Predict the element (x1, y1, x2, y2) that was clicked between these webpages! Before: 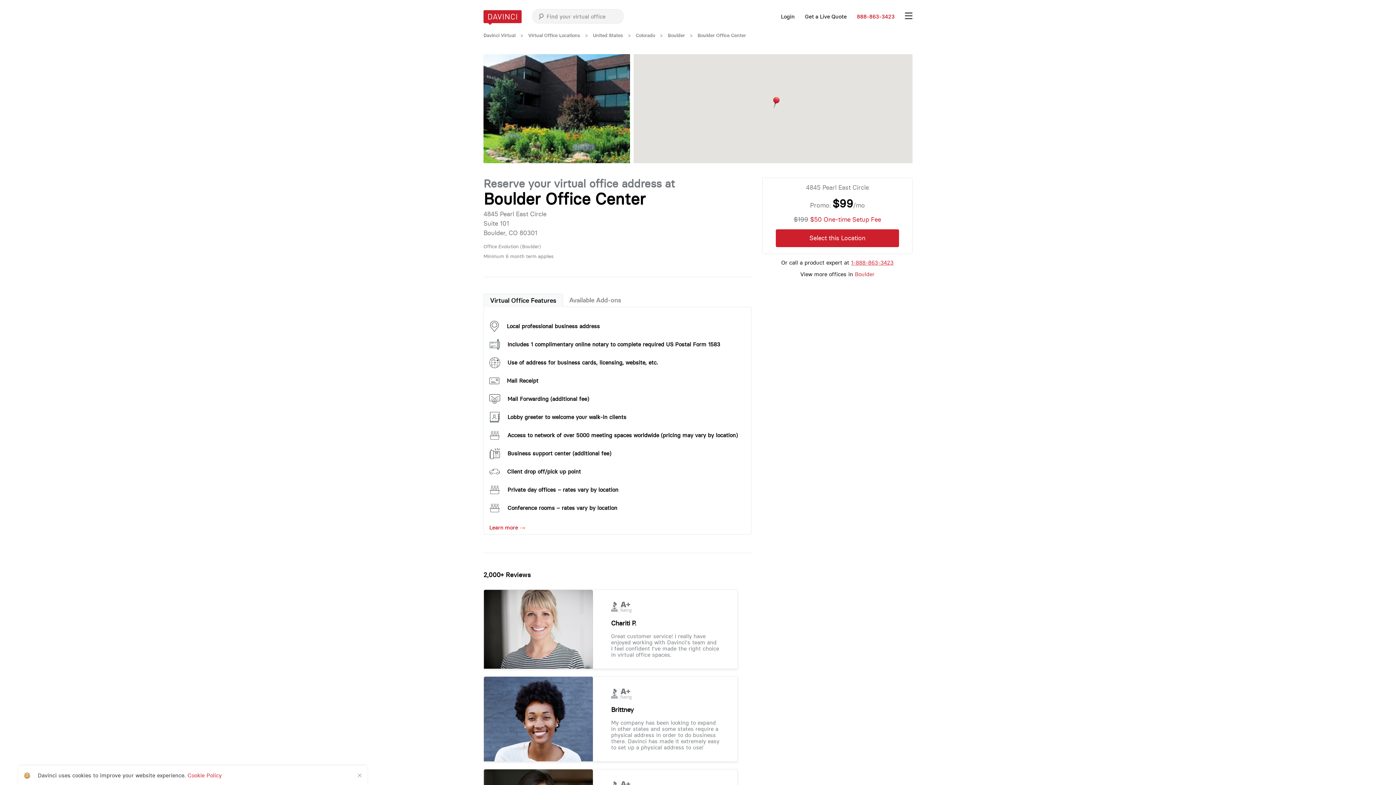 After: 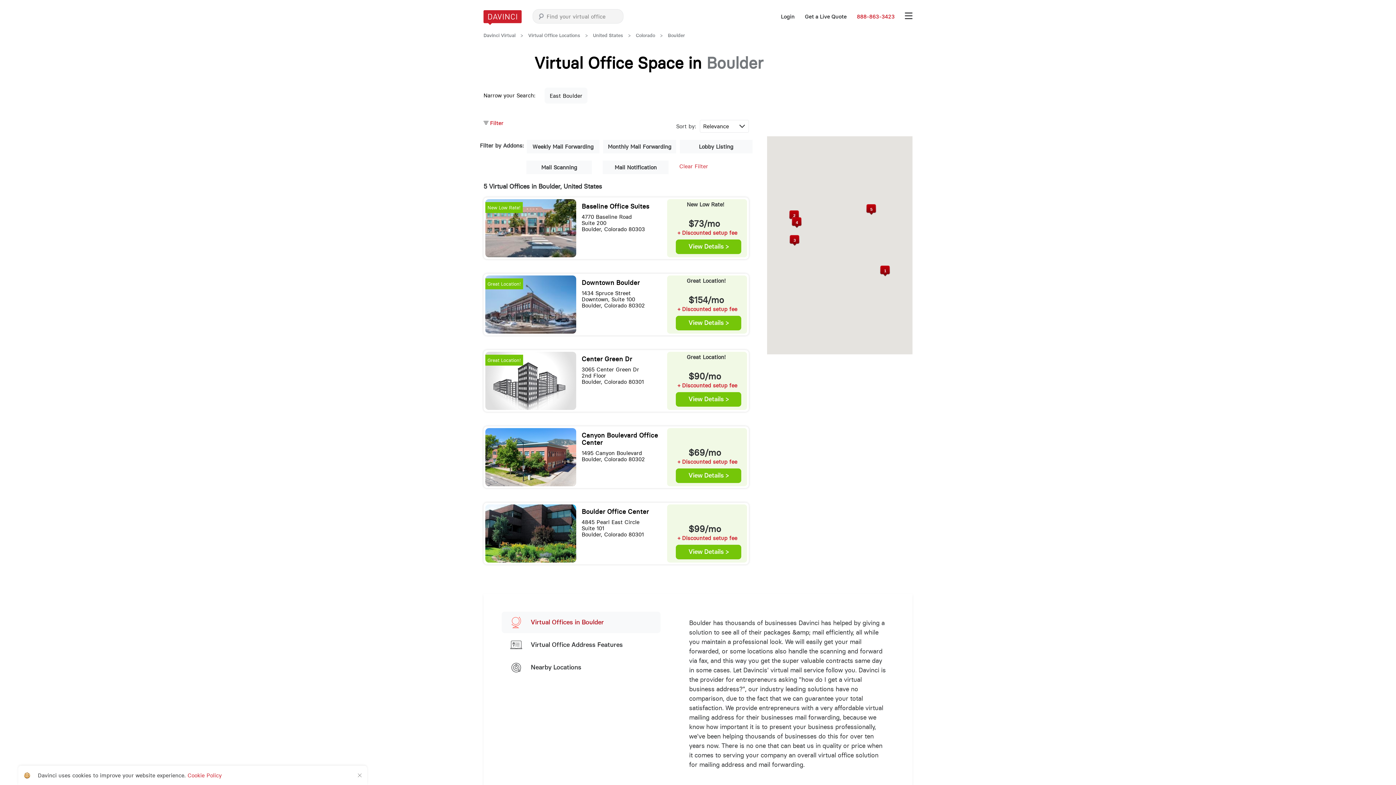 Action: bbox: (667, 32, 685, 37) label: Boulder